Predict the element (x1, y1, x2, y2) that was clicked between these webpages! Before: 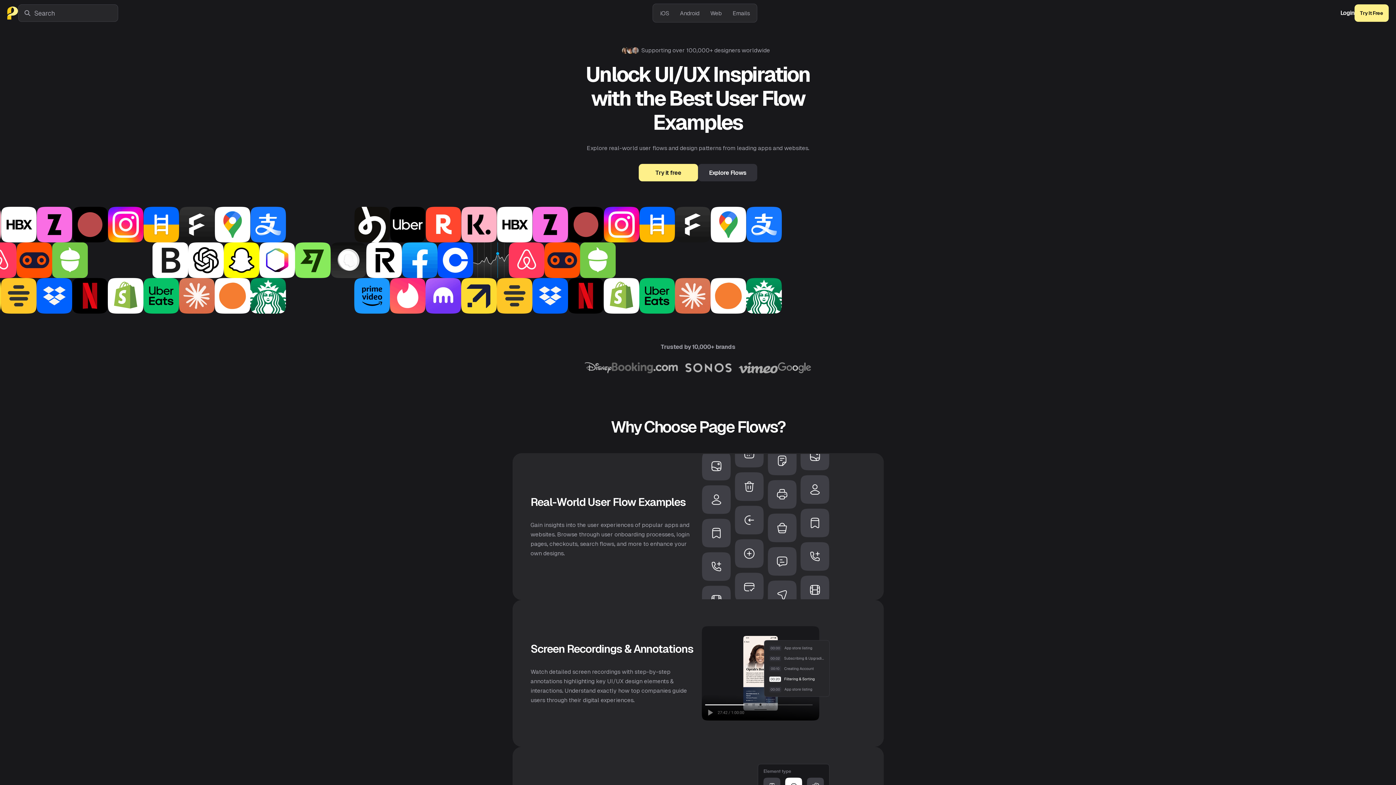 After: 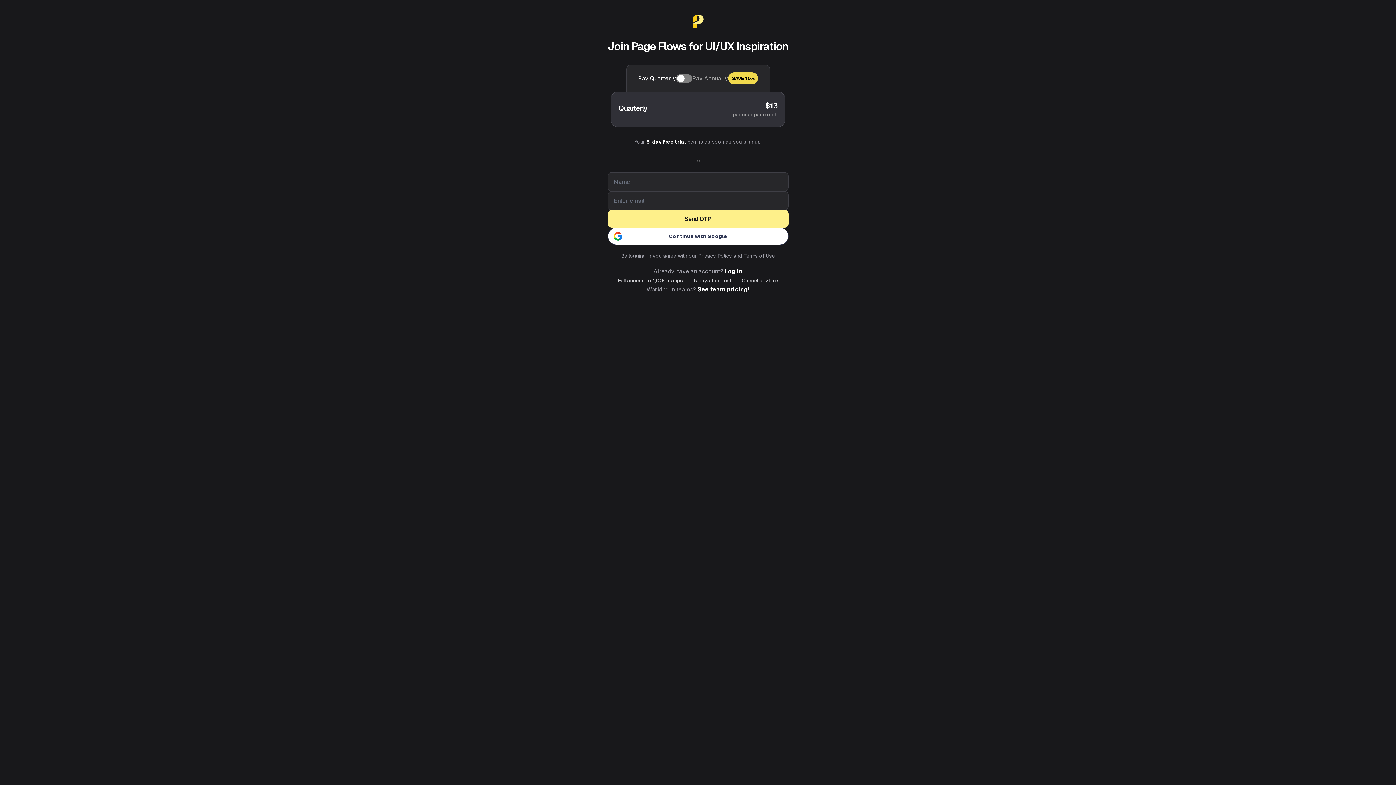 Action: label: Try It Free bbox: (1360, 10, 1383, 16)